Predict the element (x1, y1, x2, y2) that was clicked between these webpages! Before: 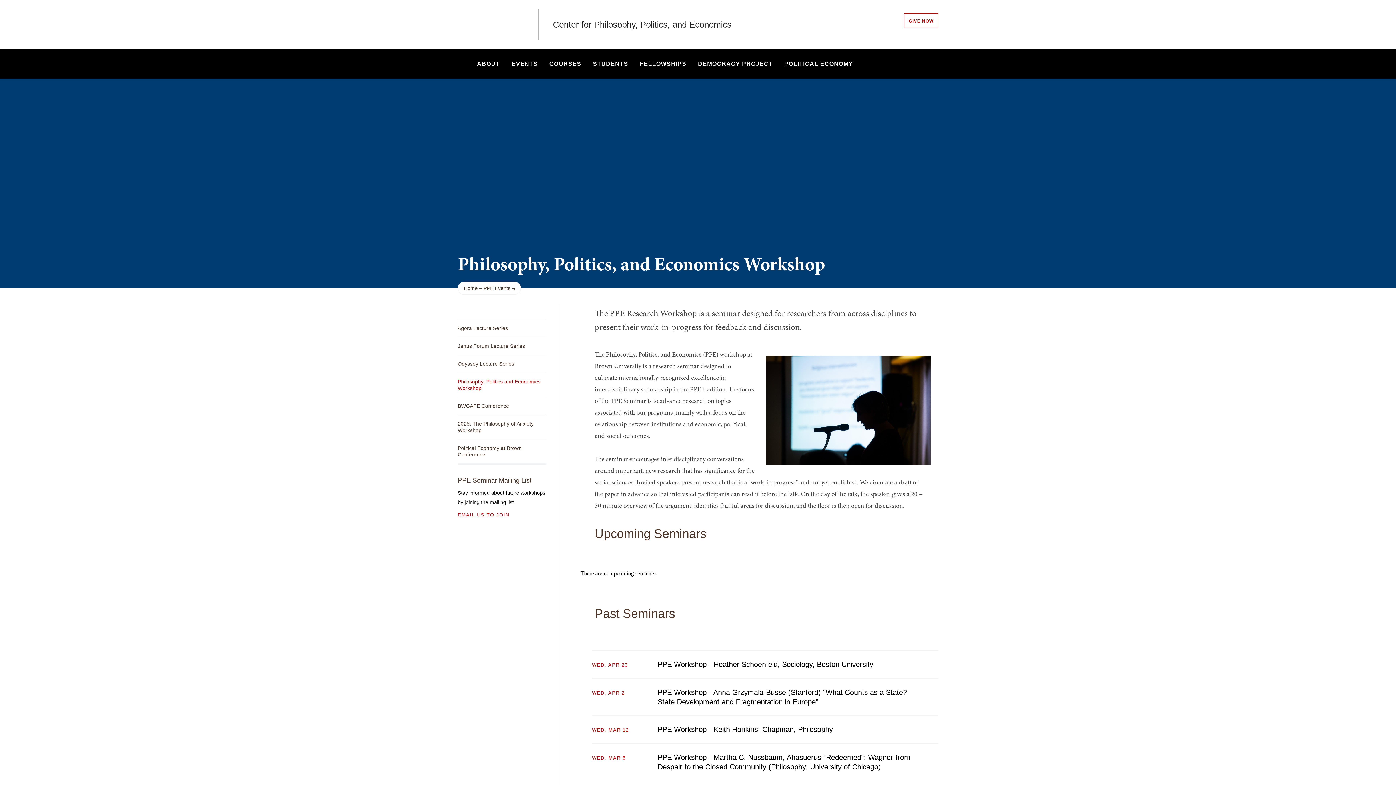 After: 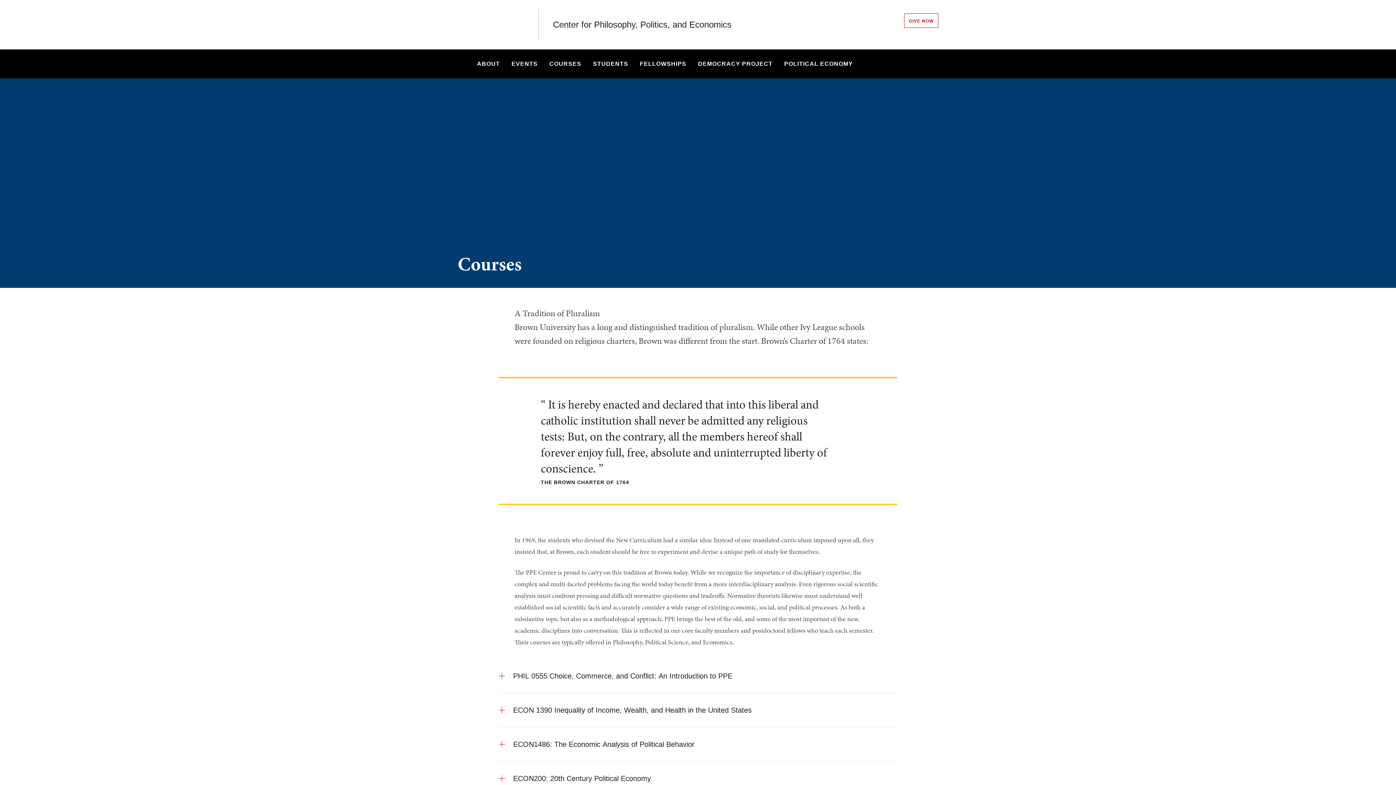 Action: bbox: (544, 49, 586, 78) label: COURSES